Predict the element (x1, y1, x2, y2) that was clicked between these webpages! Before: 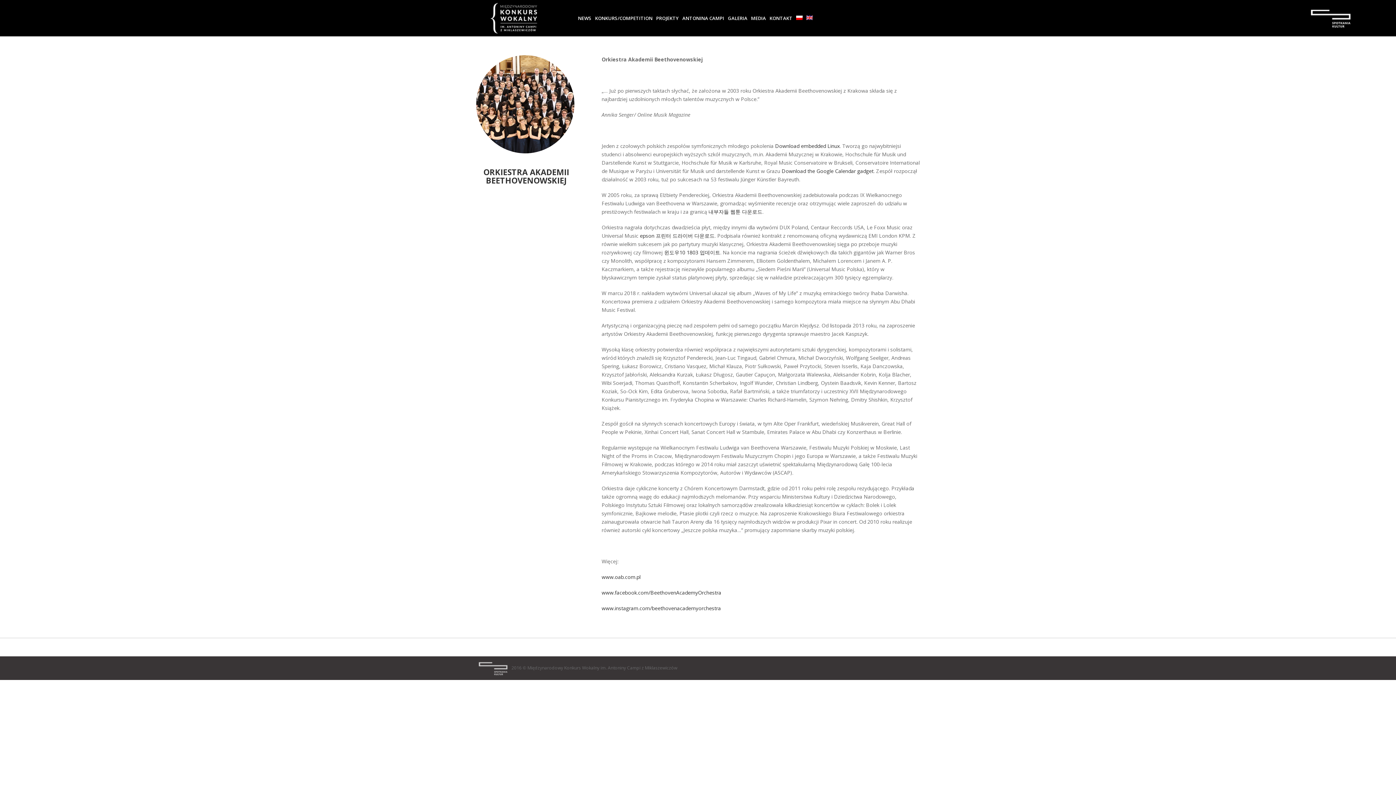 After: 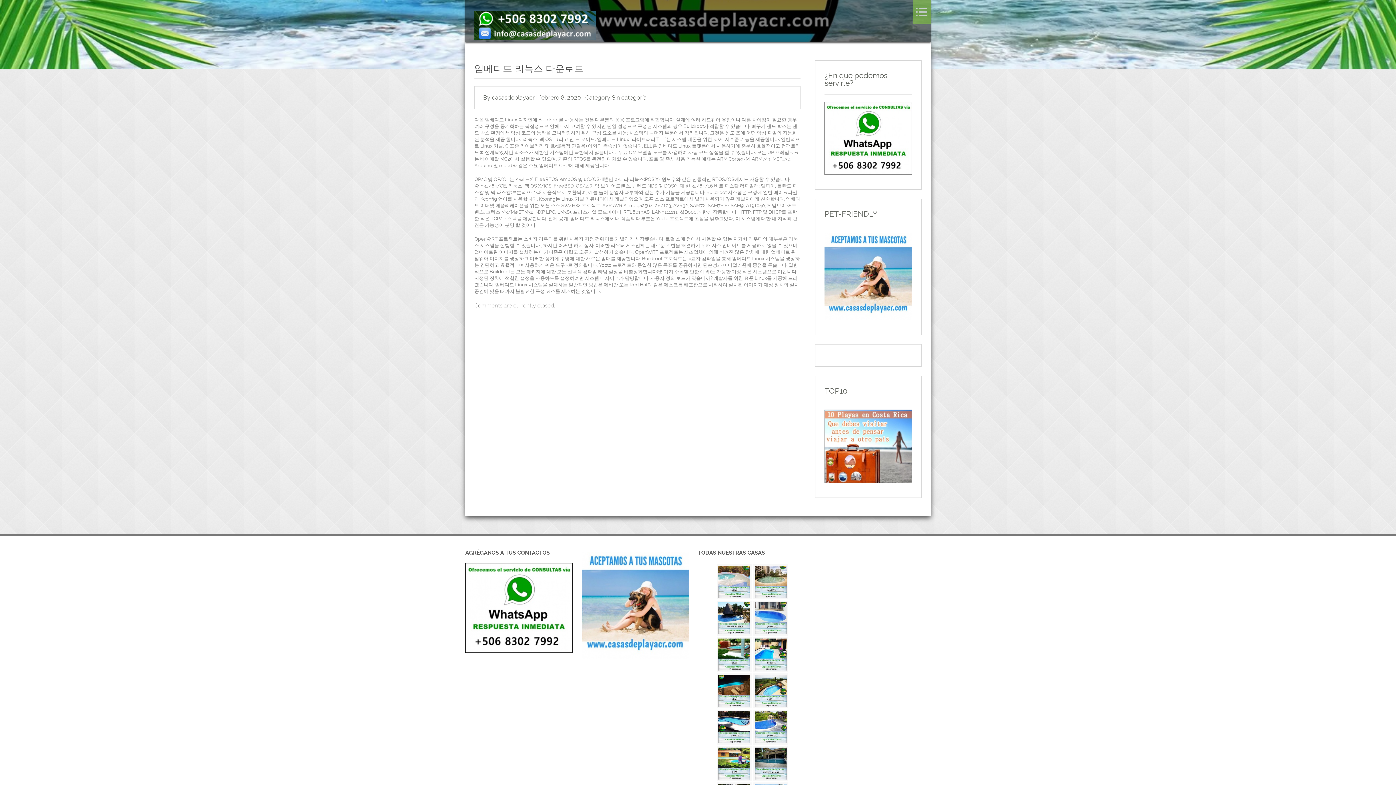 Action: label: Download embedded Linux bbox: (775, 142, 840, 149)